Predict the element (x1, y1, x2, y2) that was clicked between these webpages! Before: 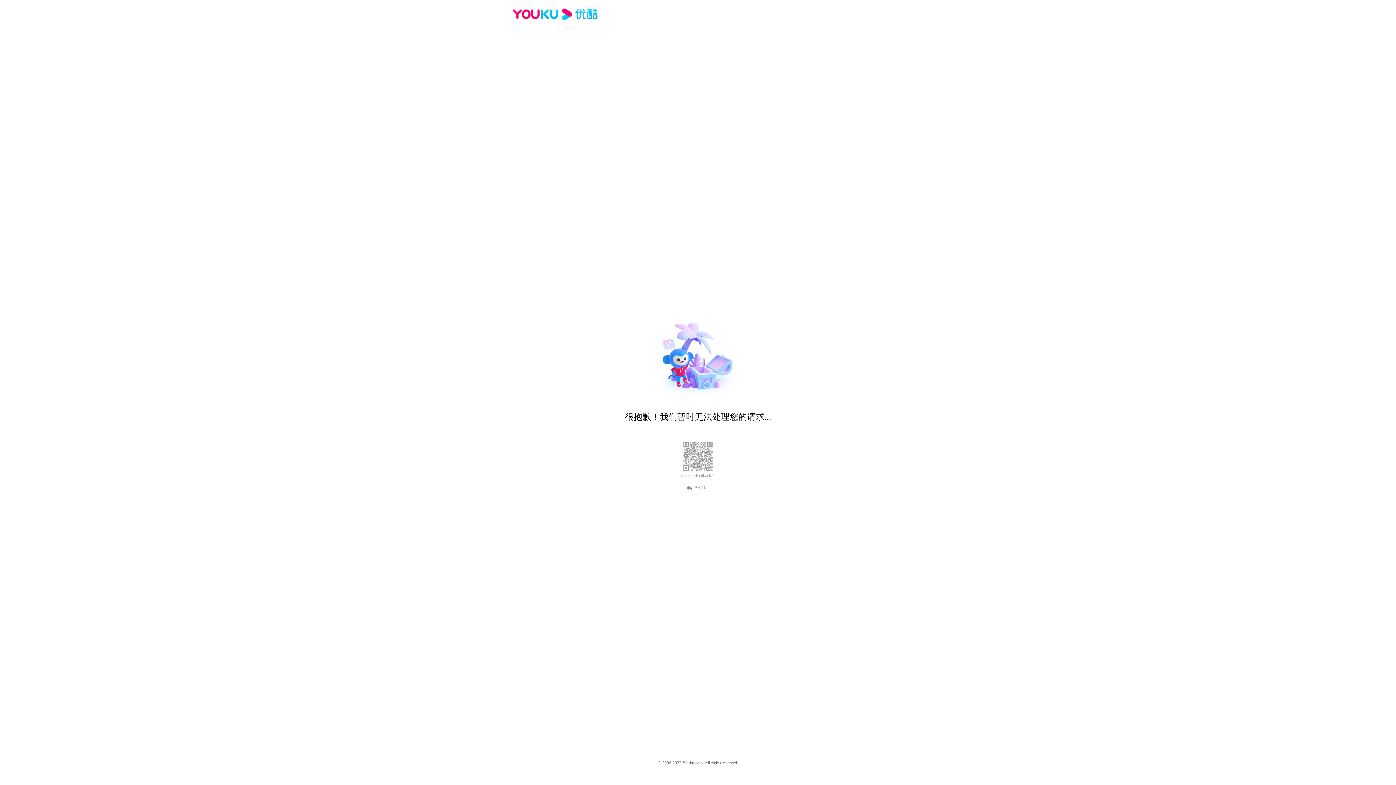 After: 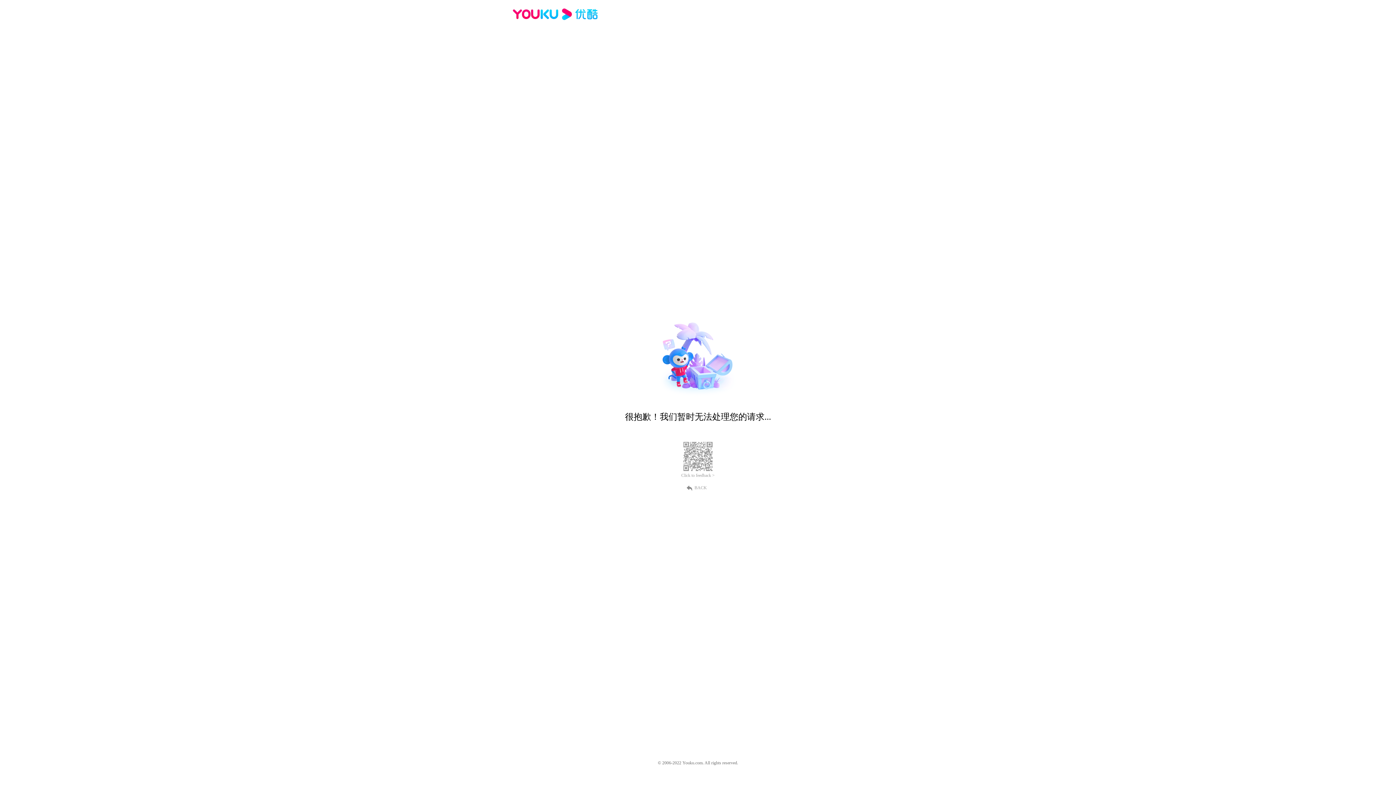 Action: bbox: (681, 473, 714, 478) label: Click to feedback >